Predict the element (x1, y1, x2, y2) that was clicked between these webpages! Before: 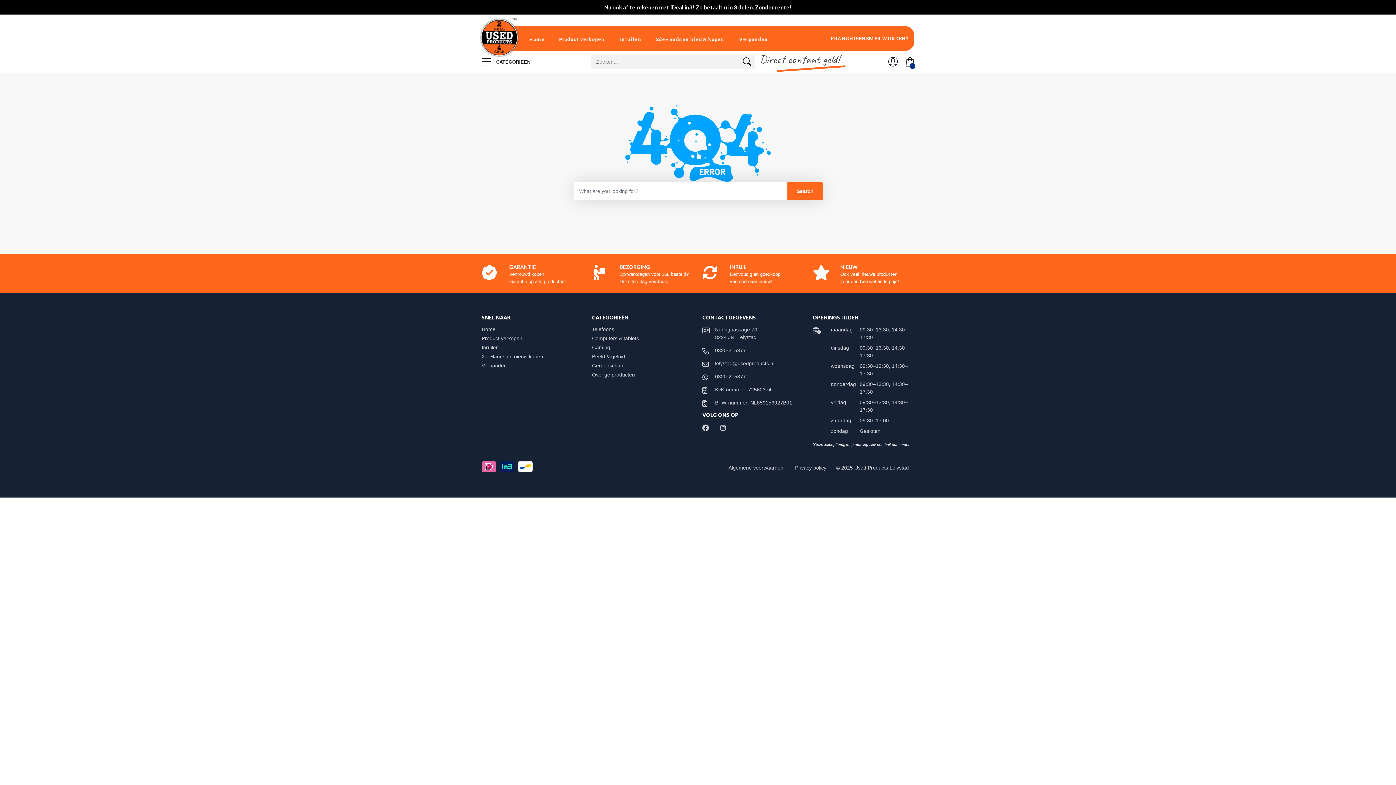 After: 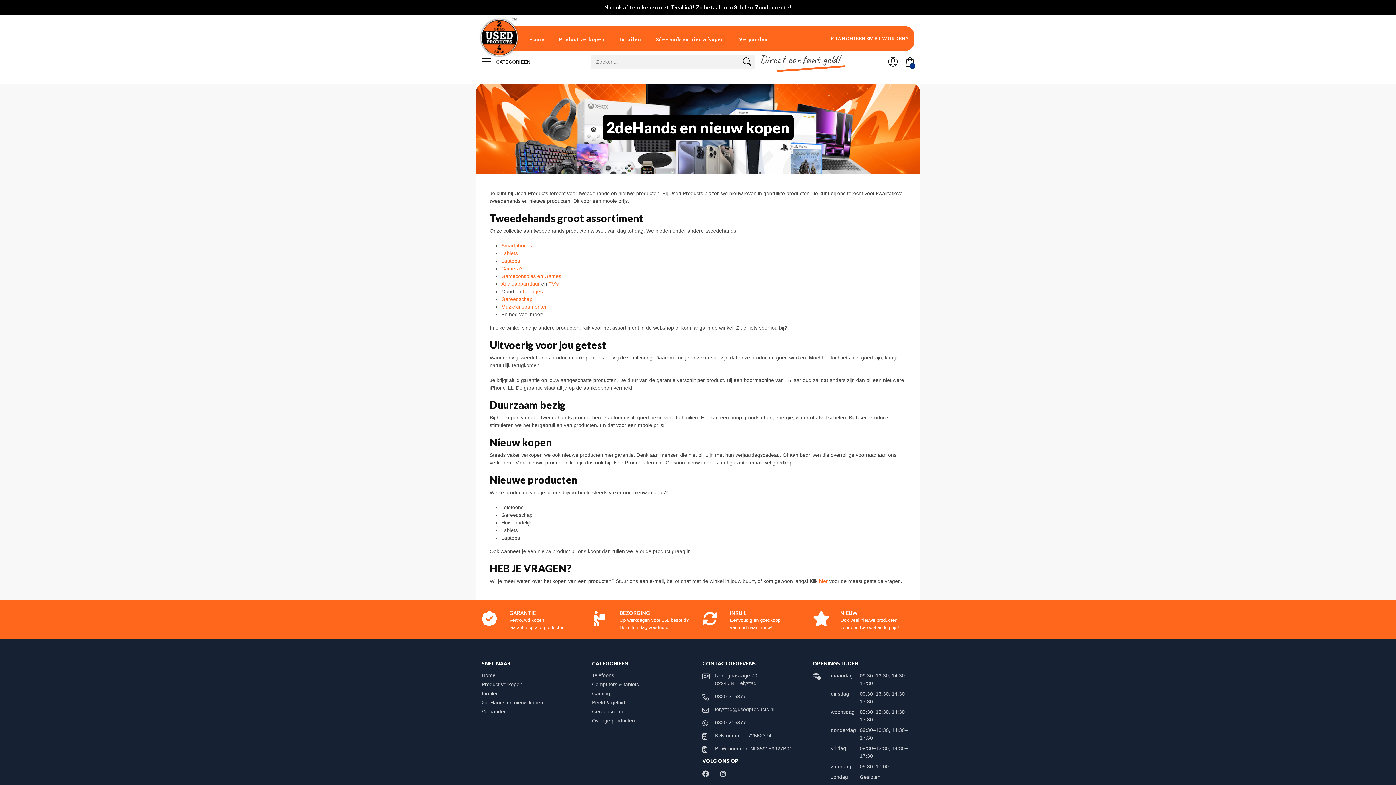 Action: label: 2deHands en nieuw kopen bbox: (481, 353, 550, 359)